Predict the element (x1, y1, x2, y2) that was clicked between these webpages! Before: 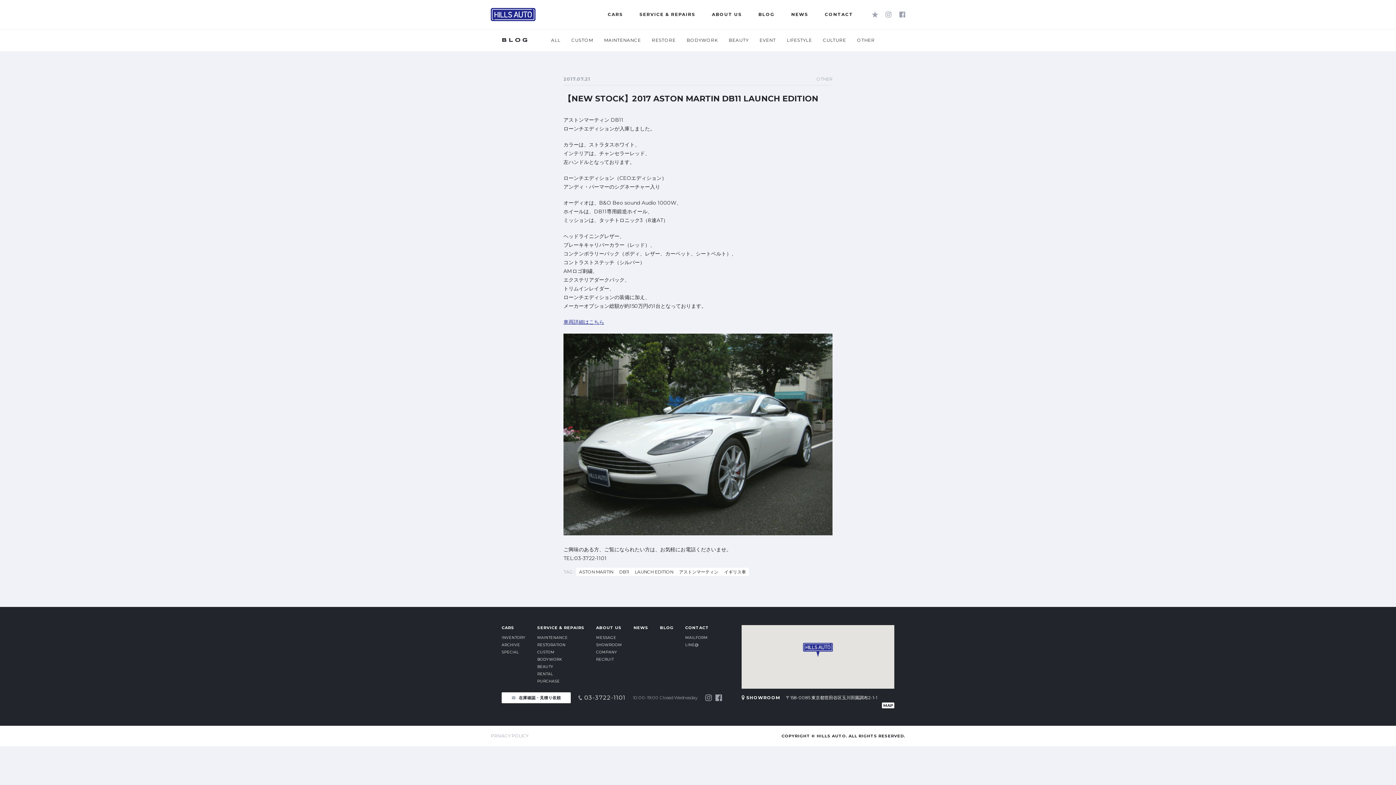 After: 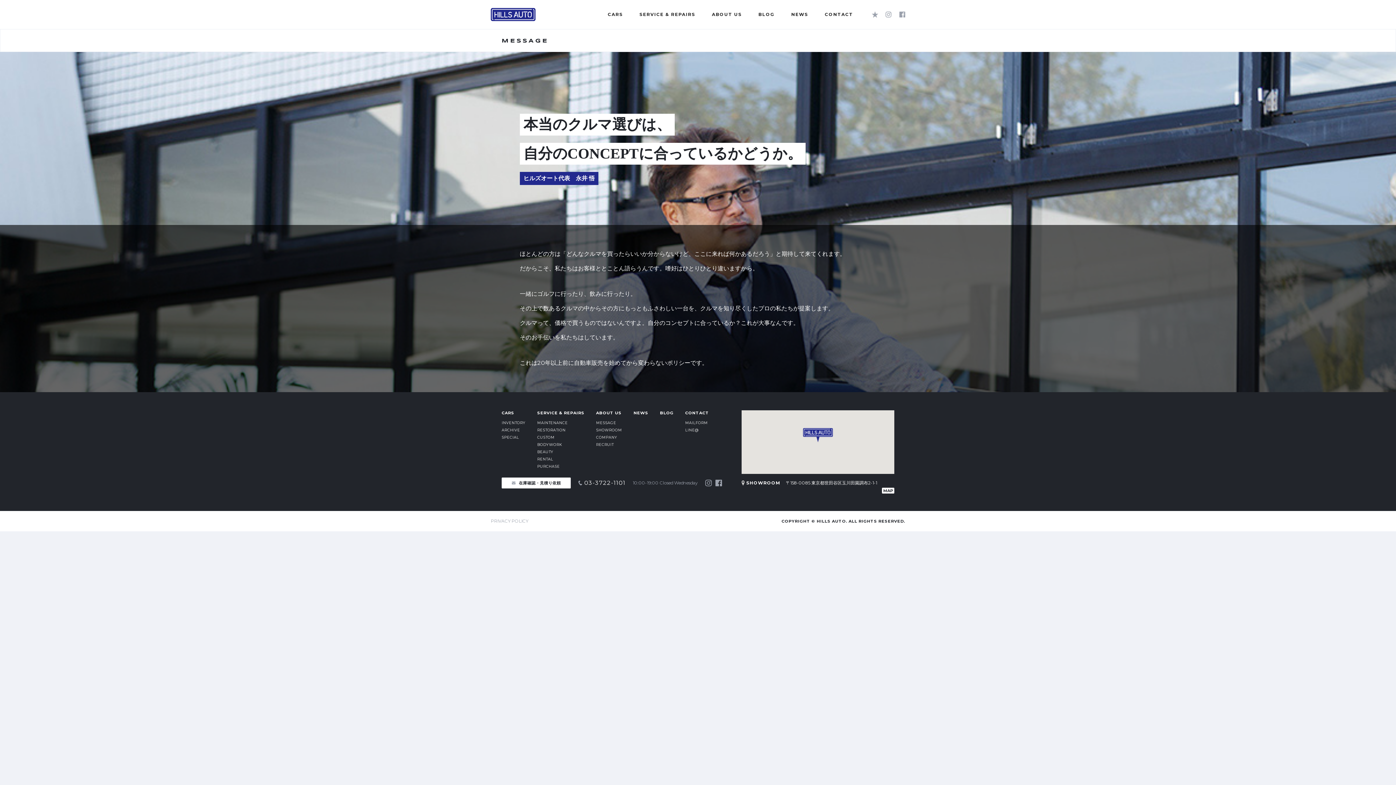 Action: bbox: (712, 8, 742, 21) label: ABOUT US